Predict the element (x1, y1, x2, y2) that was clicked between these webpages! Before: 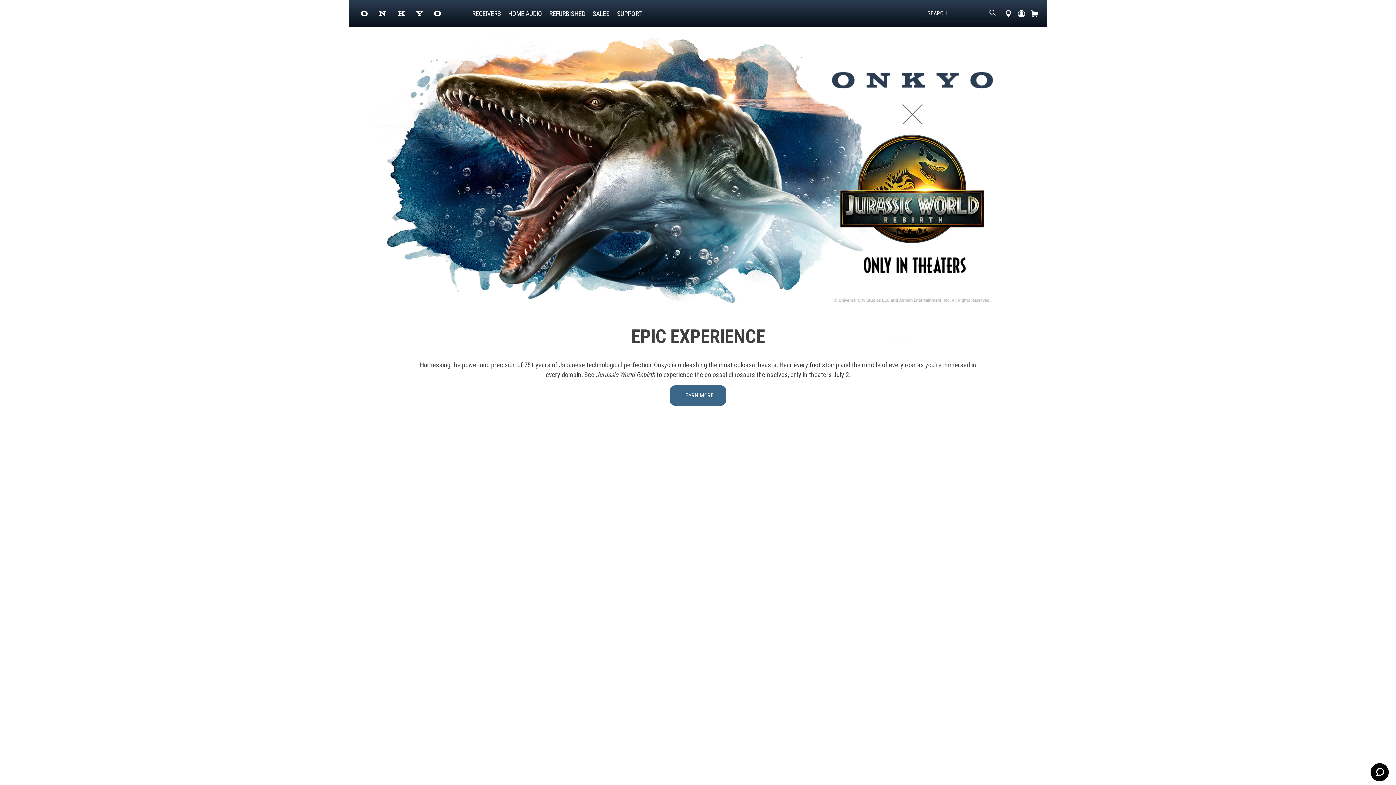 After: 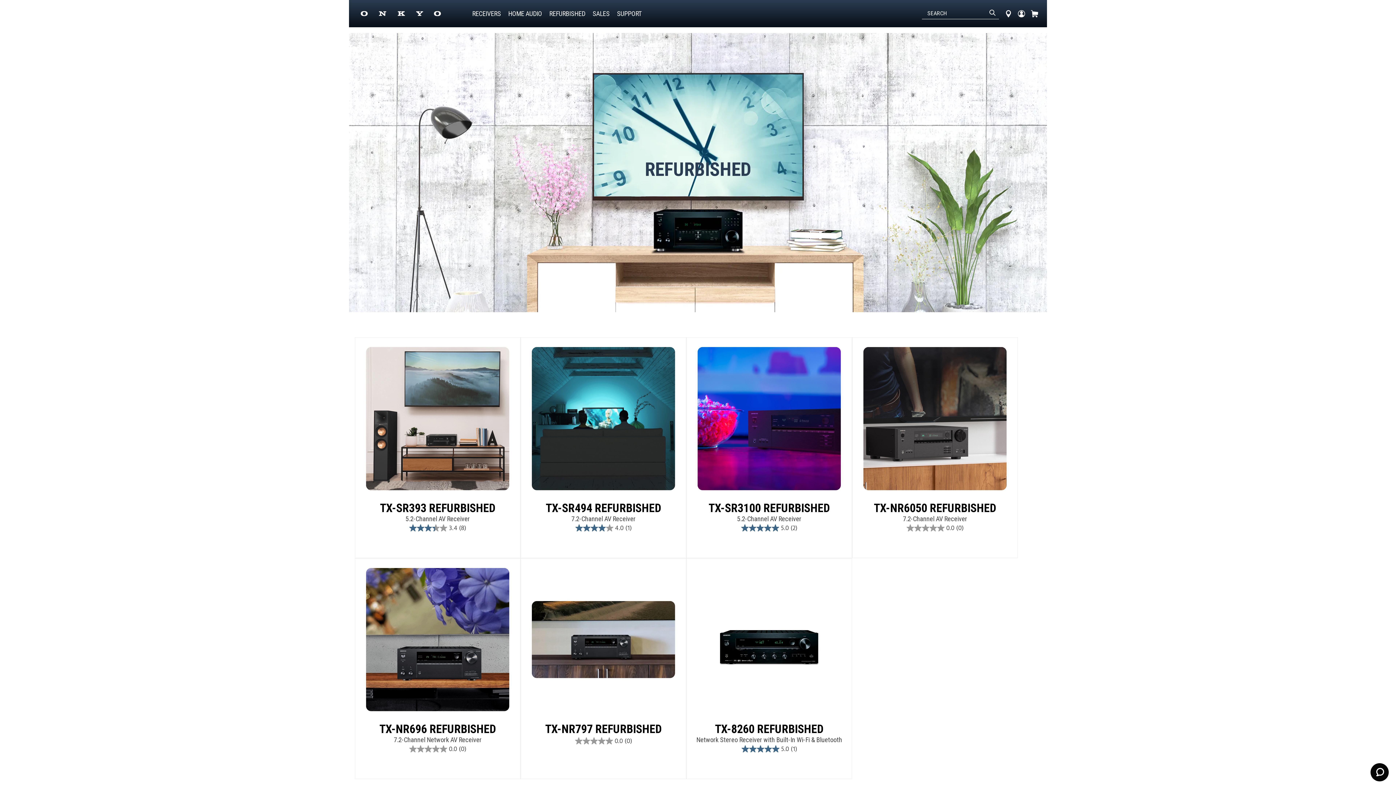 Action: bbox: (549, 8, 585, 18) label: REFURBISHED